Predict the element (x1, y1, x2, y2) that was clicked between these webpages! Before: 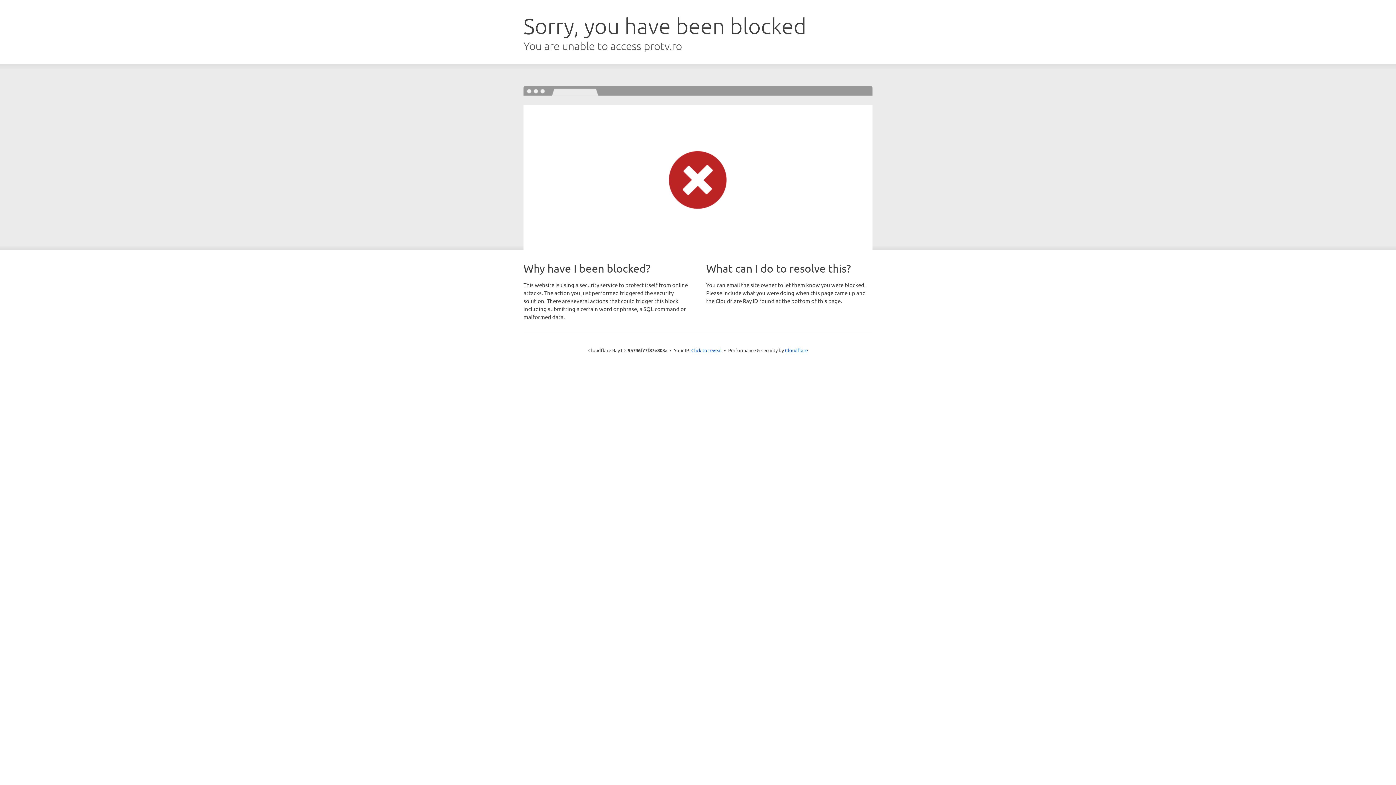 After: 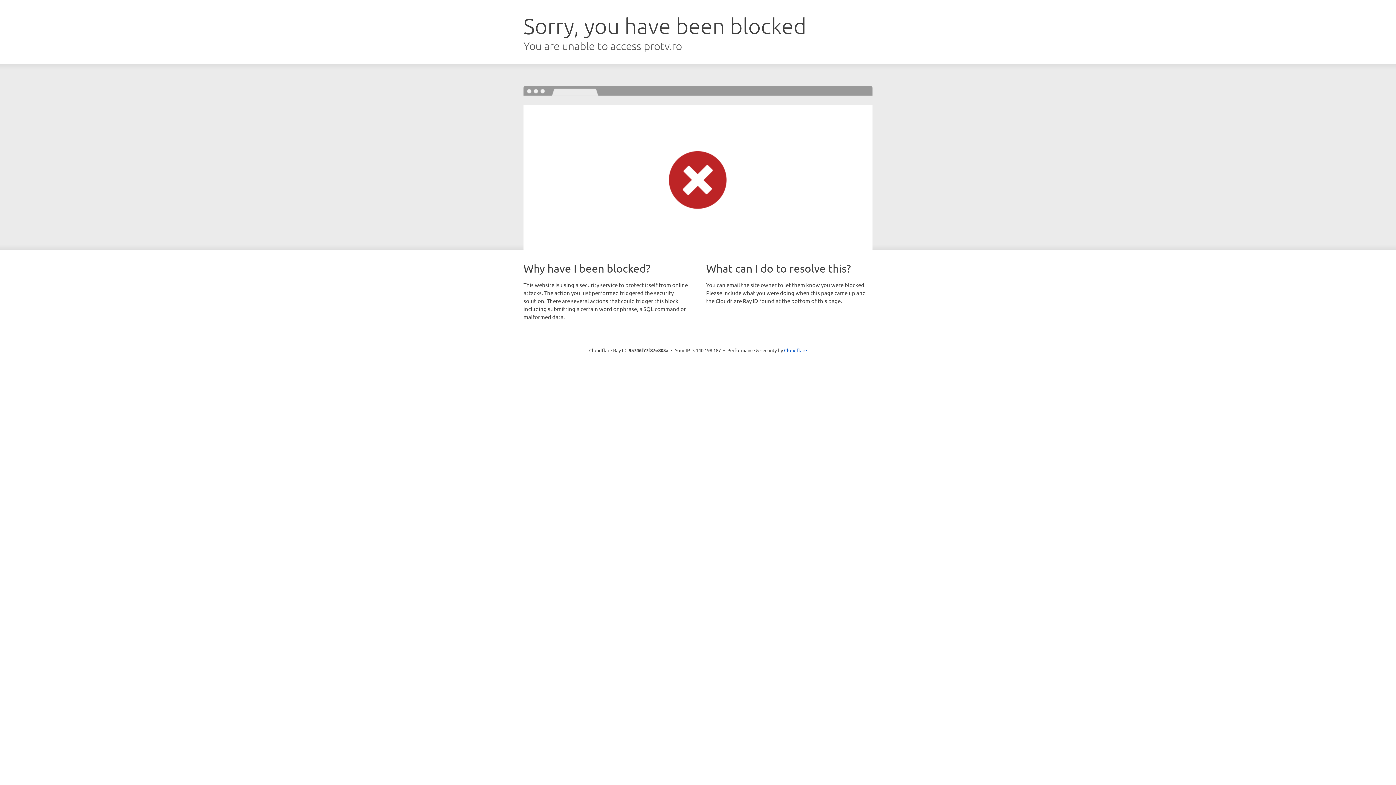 Action: label: Click to reveal bbox: (691, 346, 722, 353)